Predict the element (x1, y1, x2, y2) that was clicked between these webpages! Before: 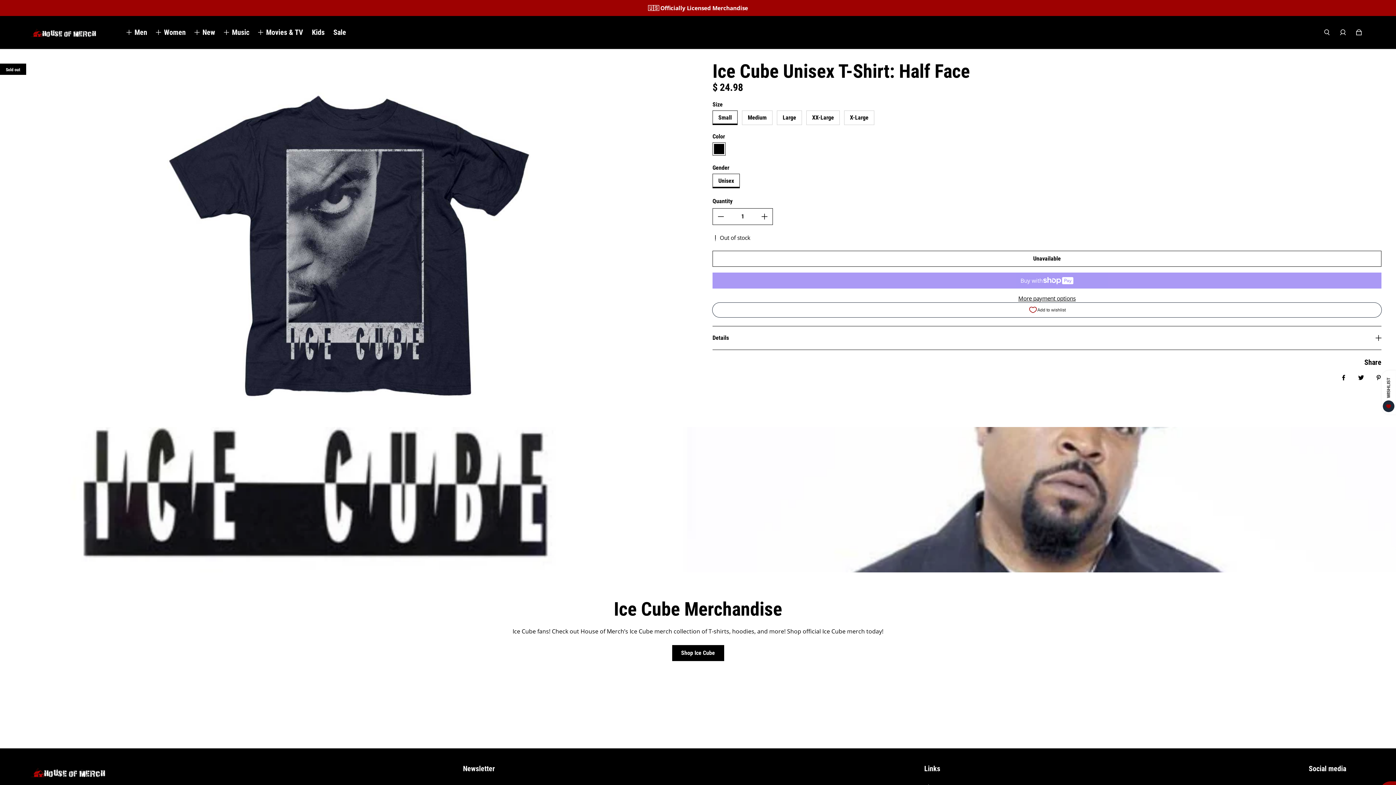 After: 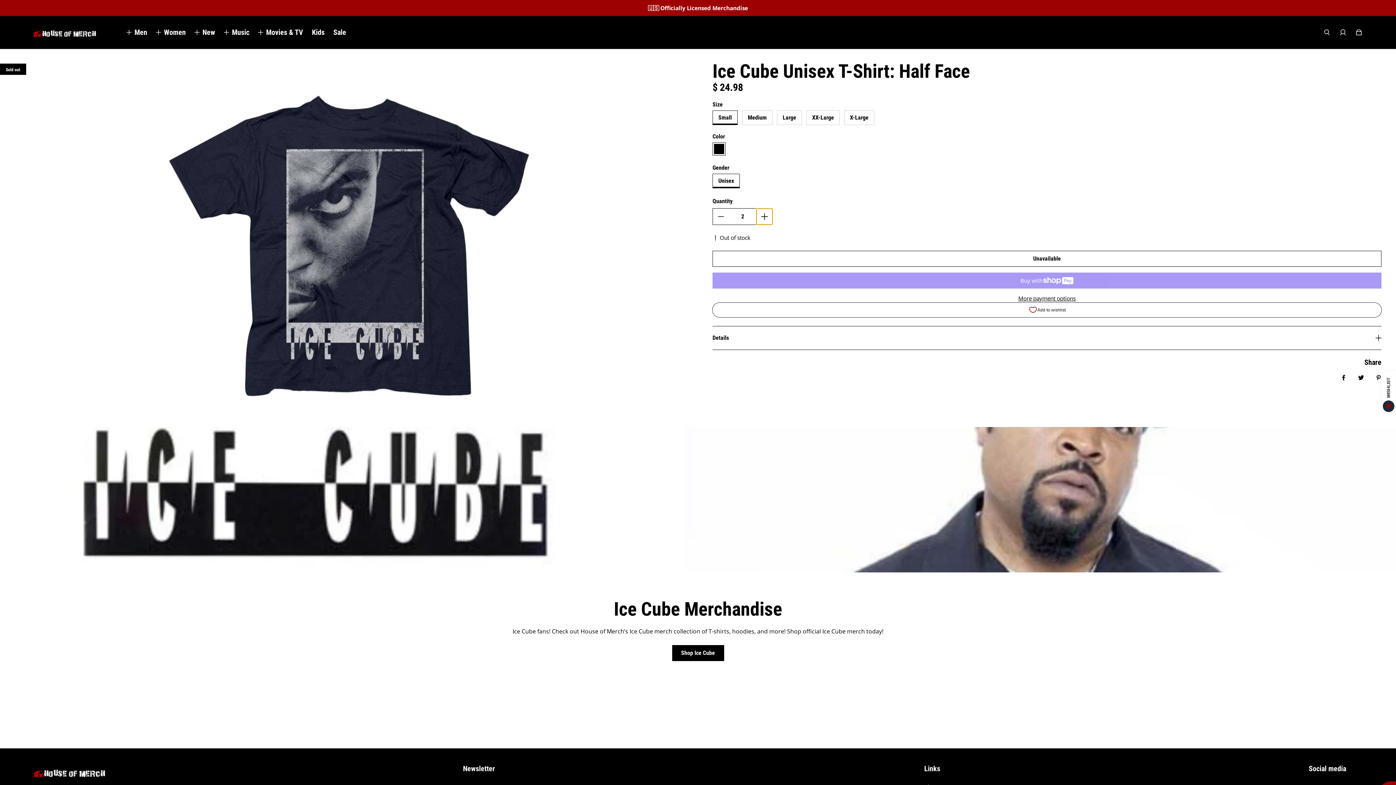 Action: bbox: (756, 208, 772, 224) label: Increase quantity for Ice Cube Unisex T-Shirt: Half Face